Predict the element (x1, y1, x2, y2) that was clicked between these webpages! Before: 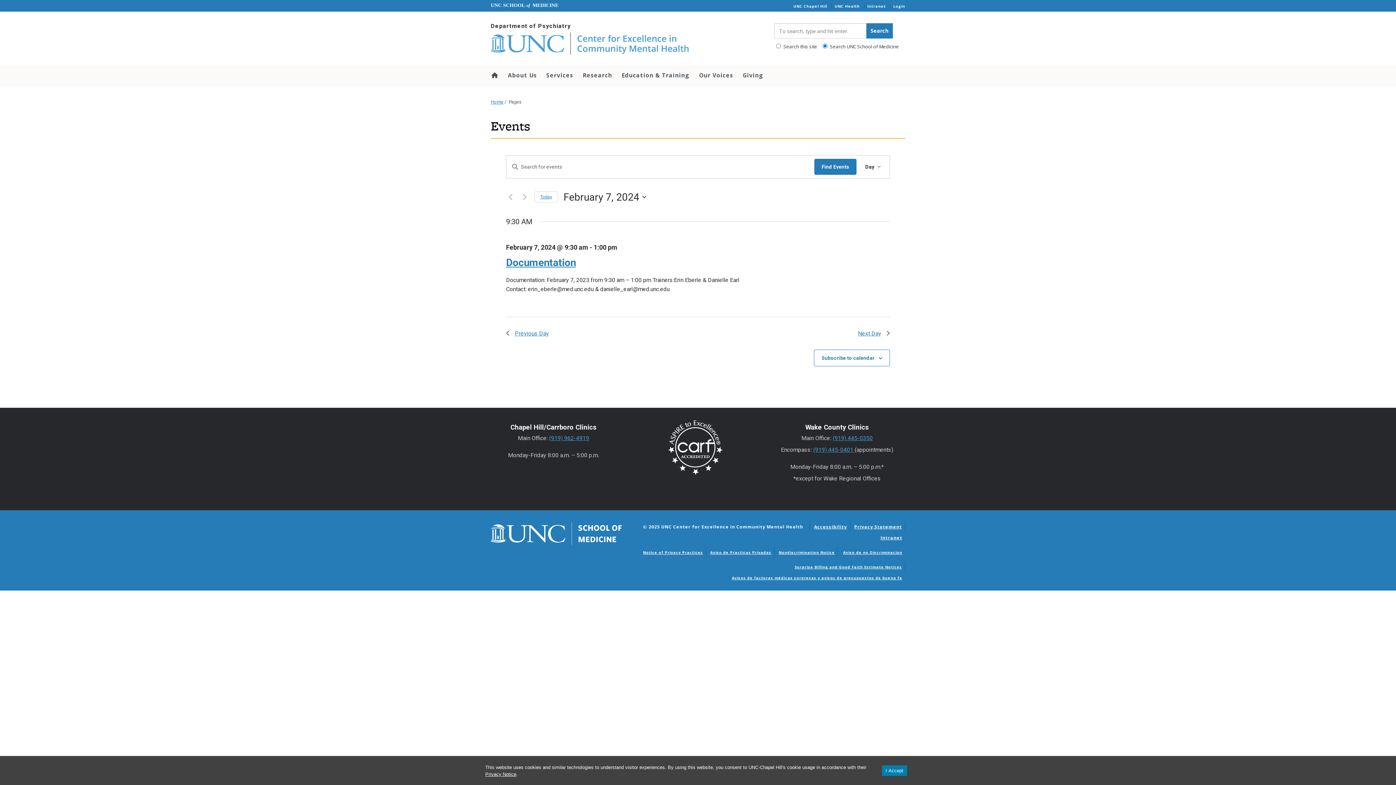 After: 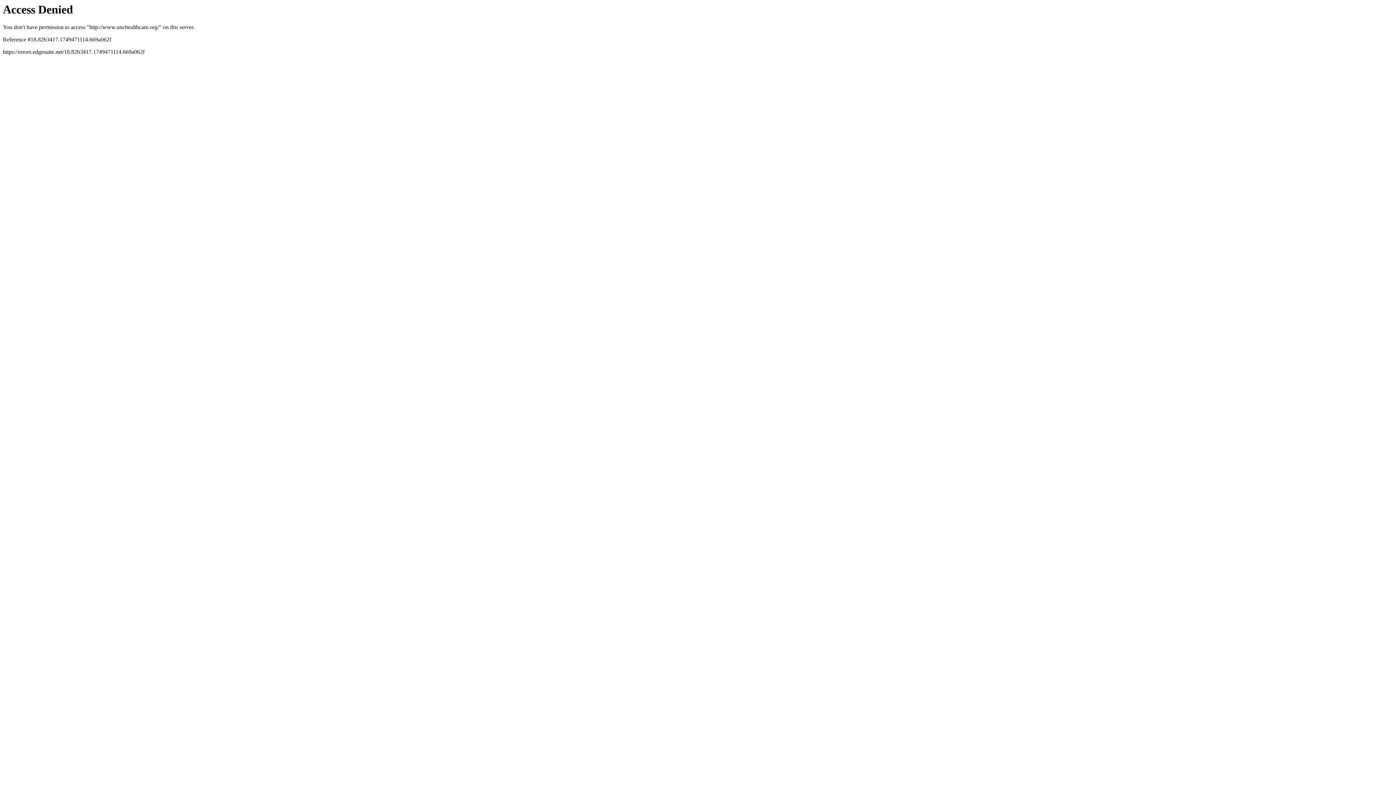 Action: label: UNC Health bbox: (834, 3, 859, 8)